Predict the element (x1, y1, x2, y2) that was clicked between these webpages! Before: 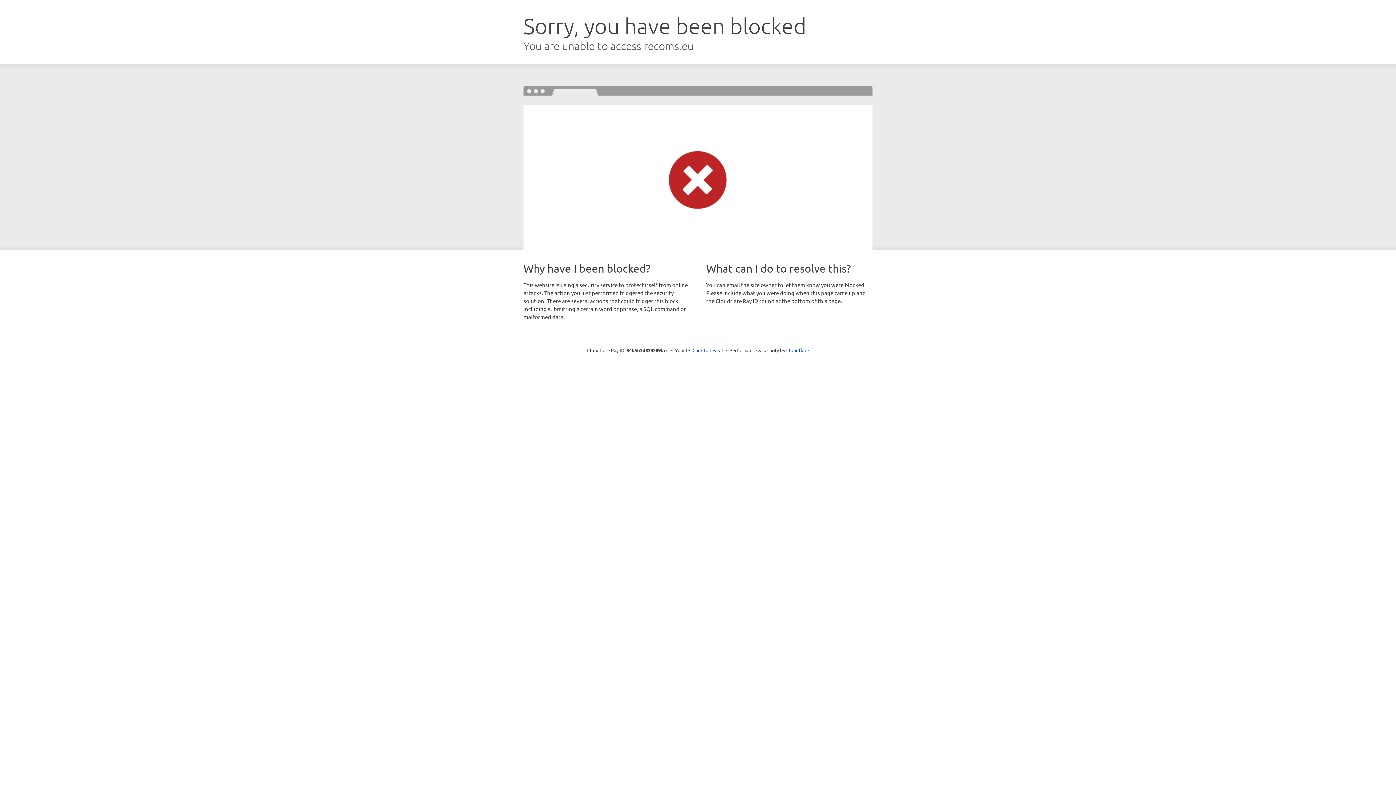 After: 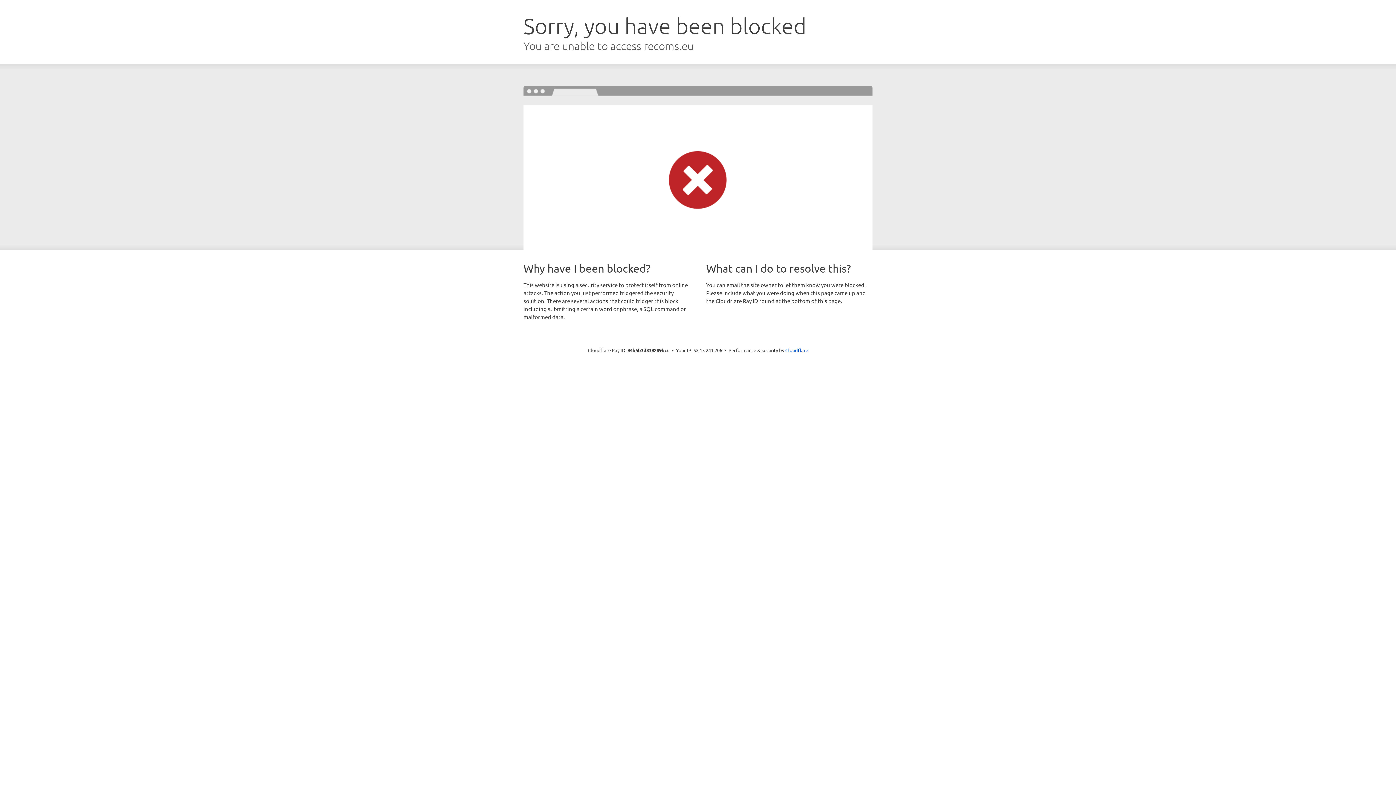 Action: bbox: (692, 346, 723, 353) label: Click to reveal